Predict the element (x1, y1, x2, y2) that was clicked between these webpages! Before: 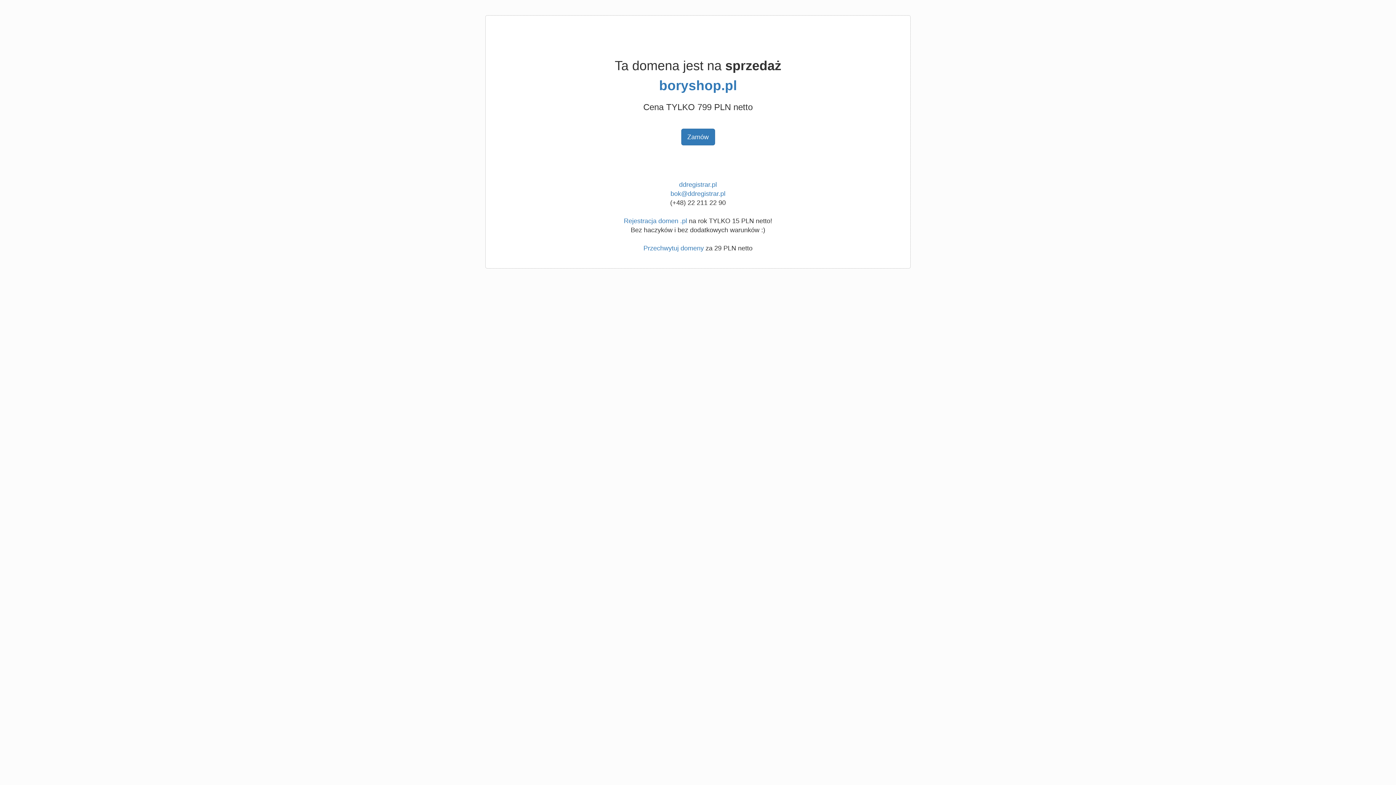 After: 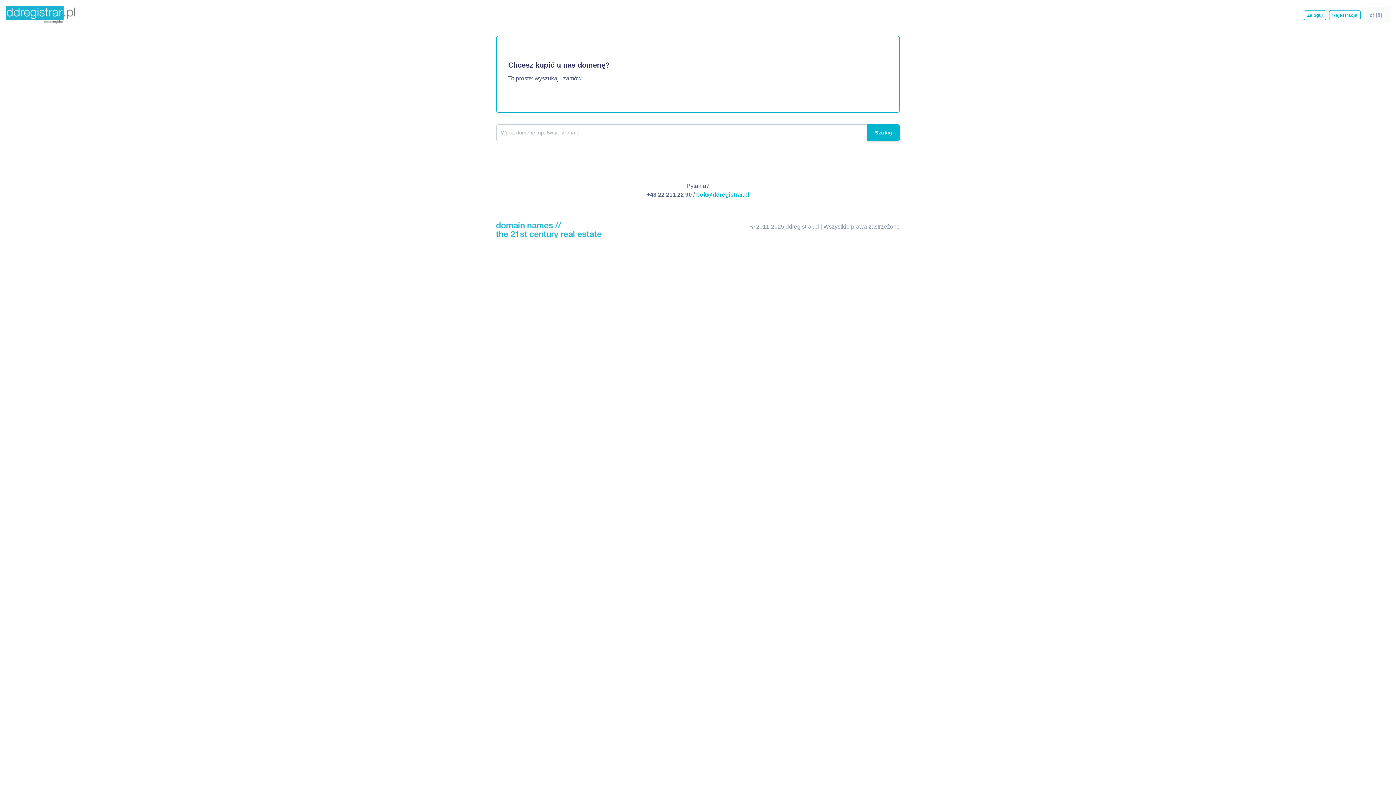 Action: label: Rejestracja domen .pl bbox: (624, 217, 687, 224)